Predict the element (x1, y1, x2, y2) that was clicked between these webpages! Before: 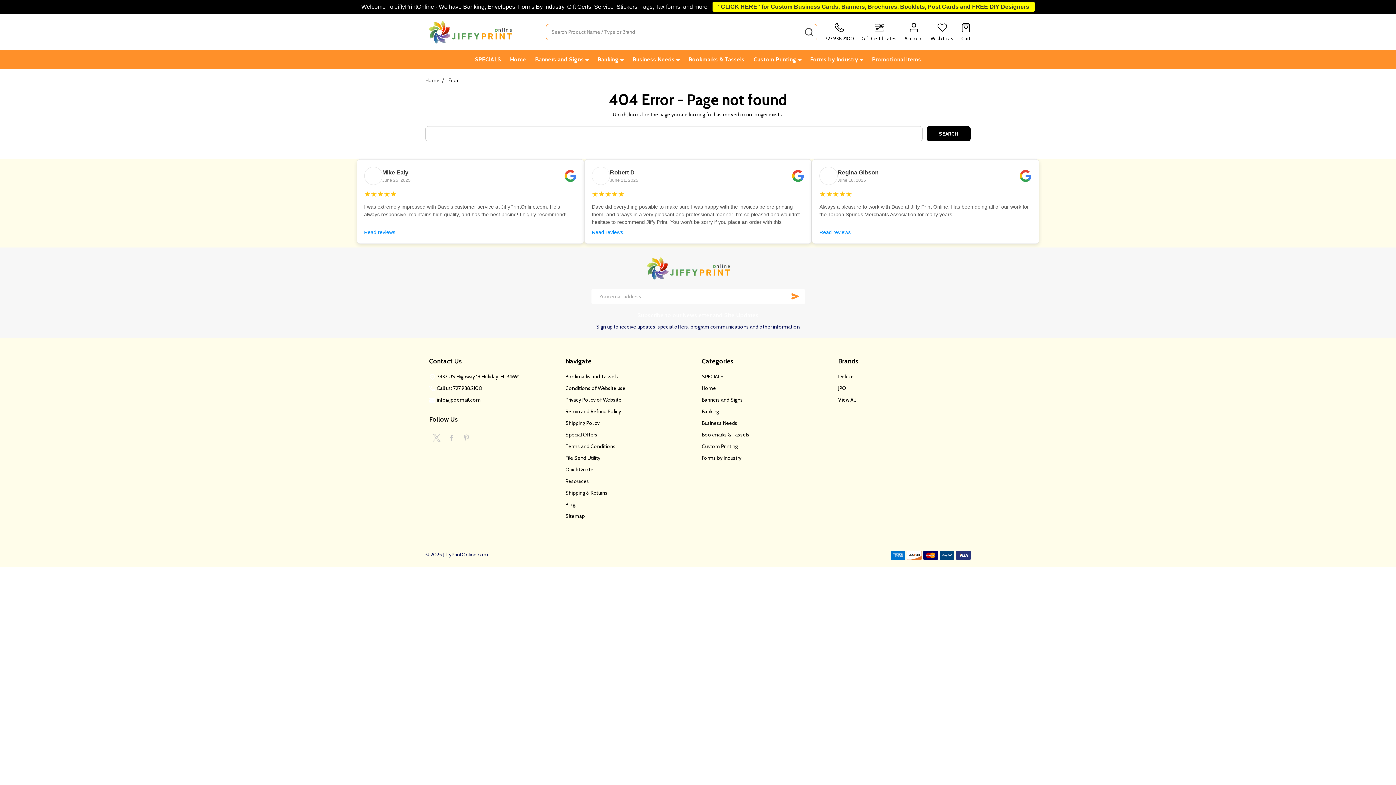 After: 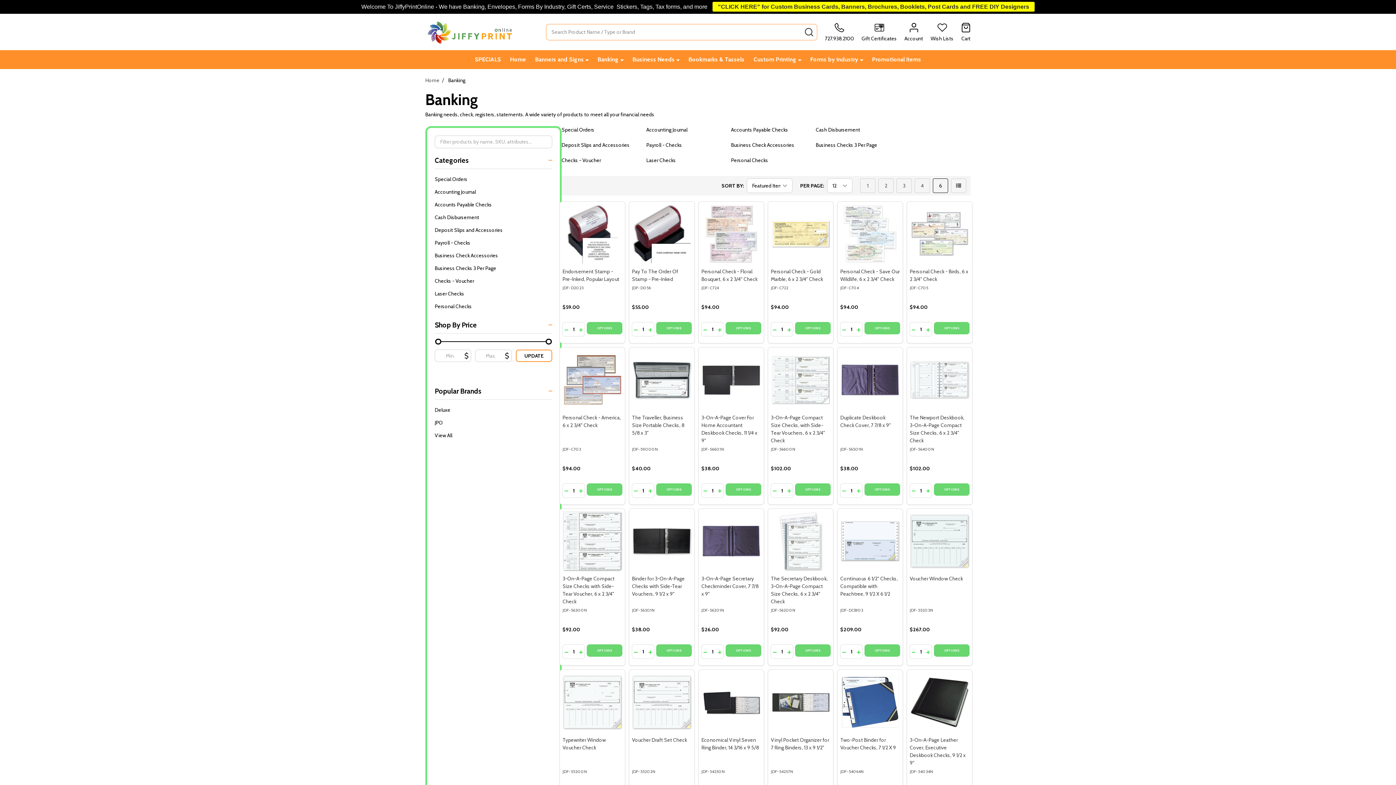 Action: label: Banking bbox: (702, 335, 719, 341)